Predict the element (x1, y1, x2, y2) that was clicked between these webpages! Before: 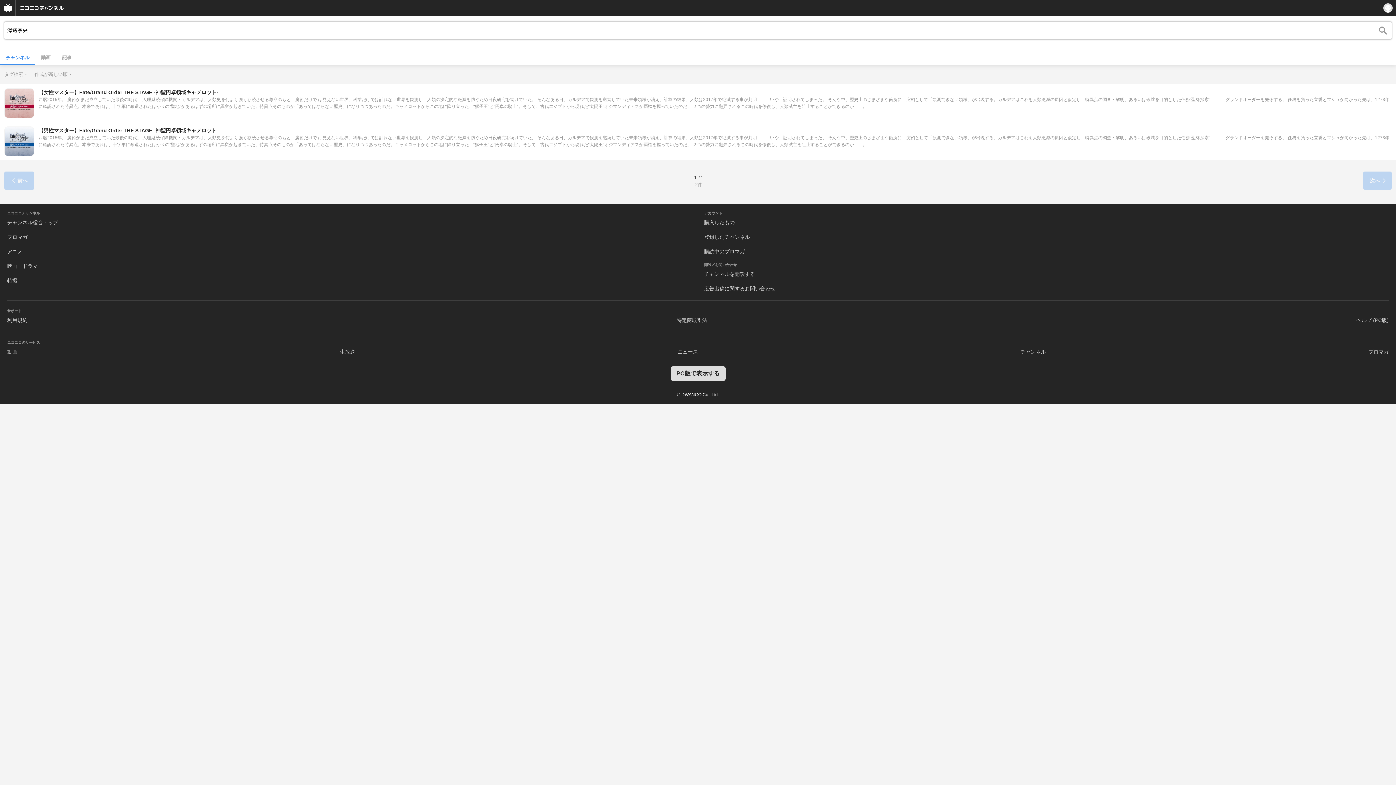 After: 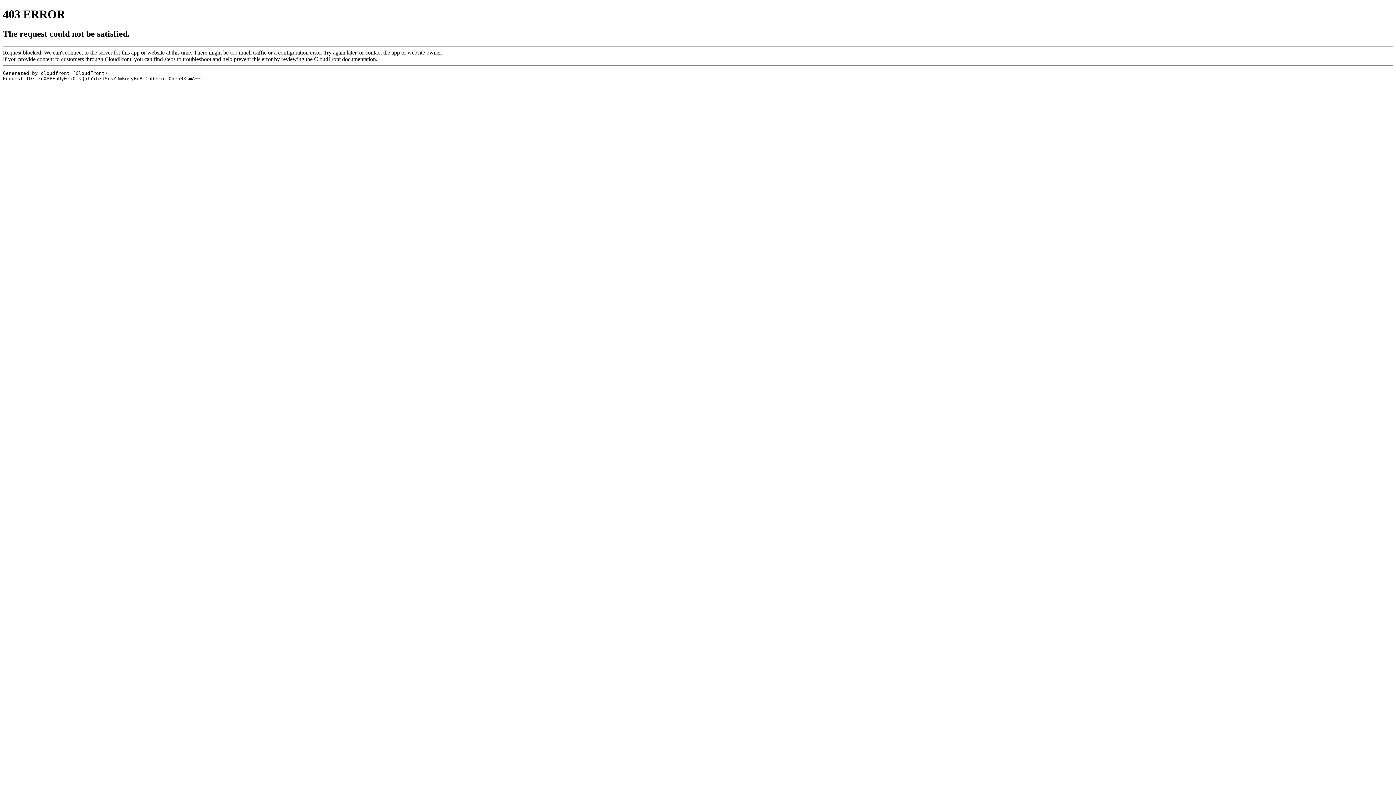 Action: bbox: (677, 349, 698, 354) label: ニュース